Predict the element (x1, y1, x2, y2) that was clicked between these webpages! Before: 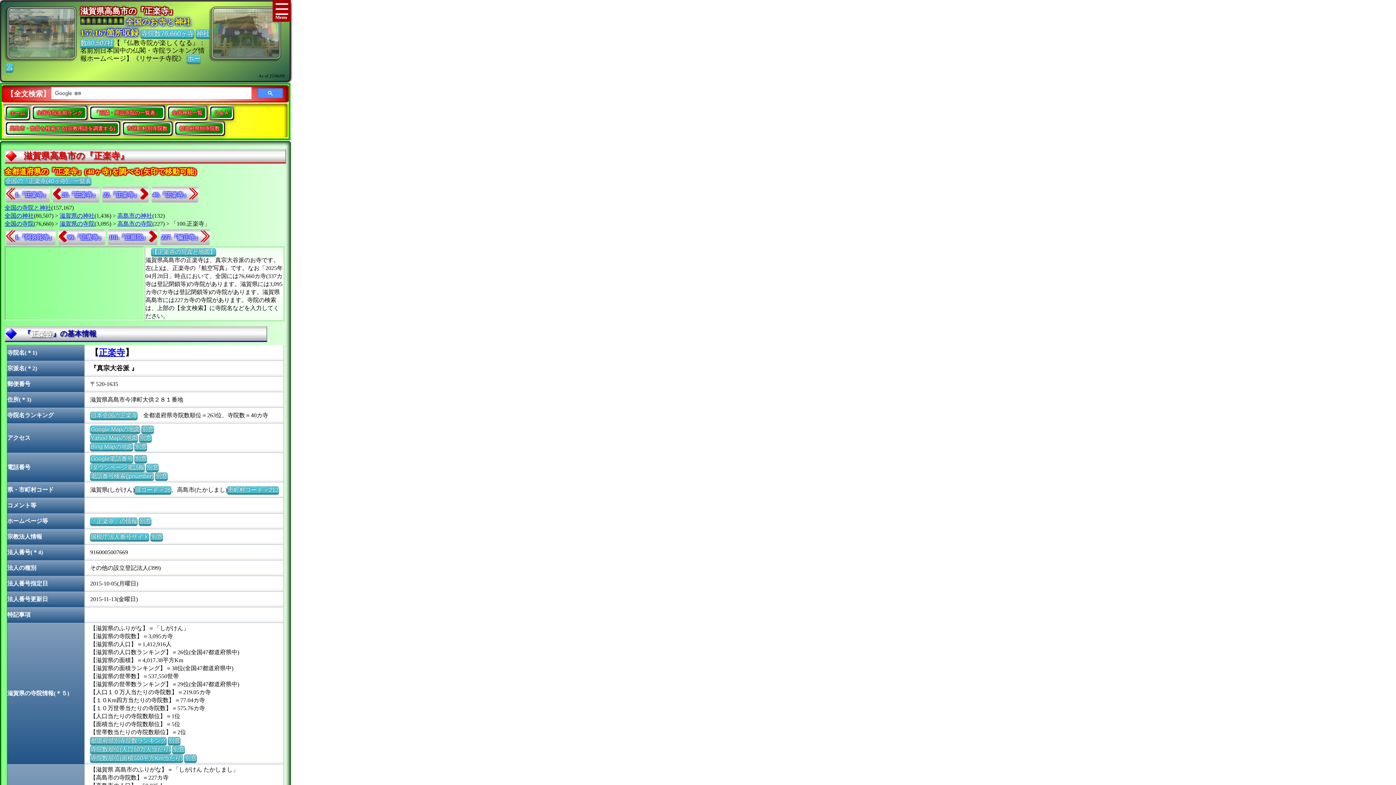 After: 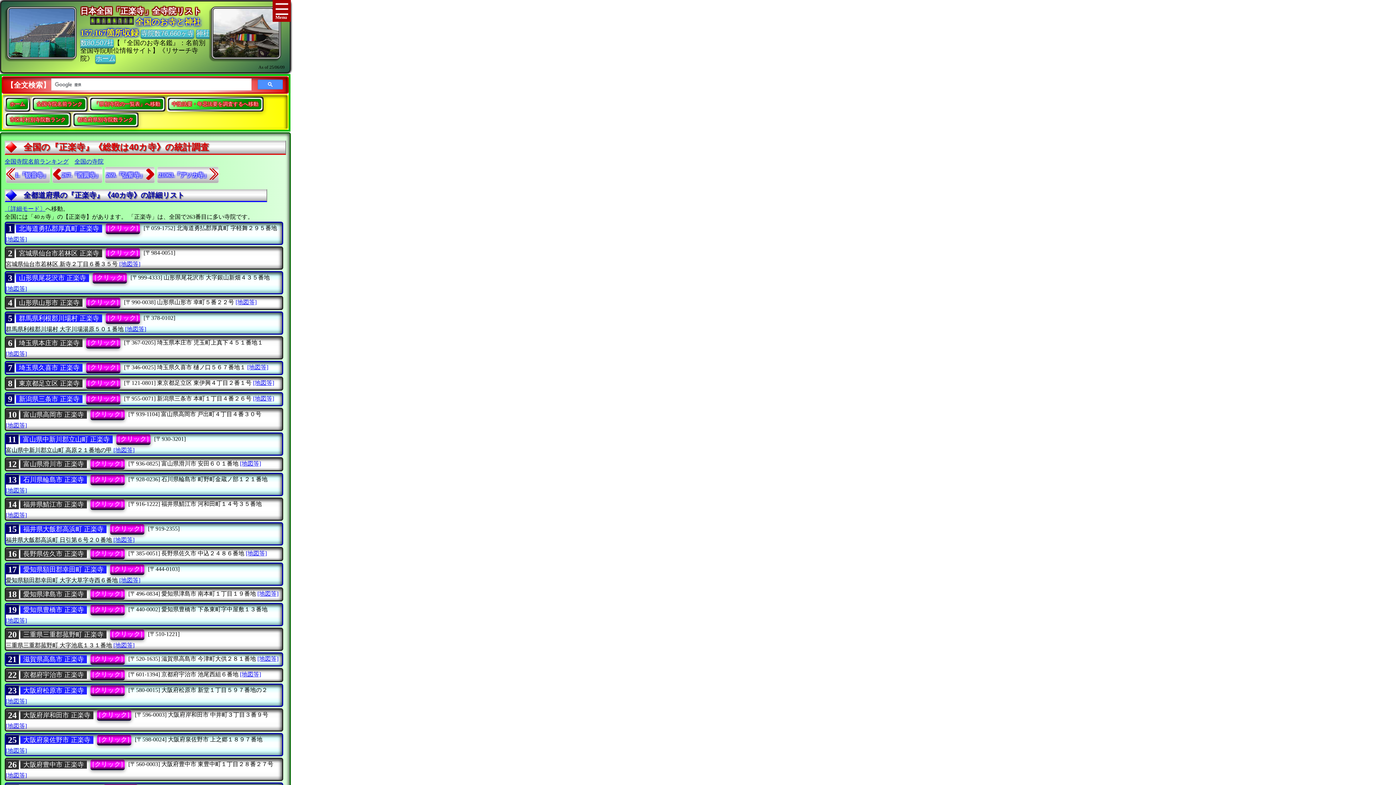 Action: bbox: (90, 412, 137, 418) label: 日本全国の正楽寺